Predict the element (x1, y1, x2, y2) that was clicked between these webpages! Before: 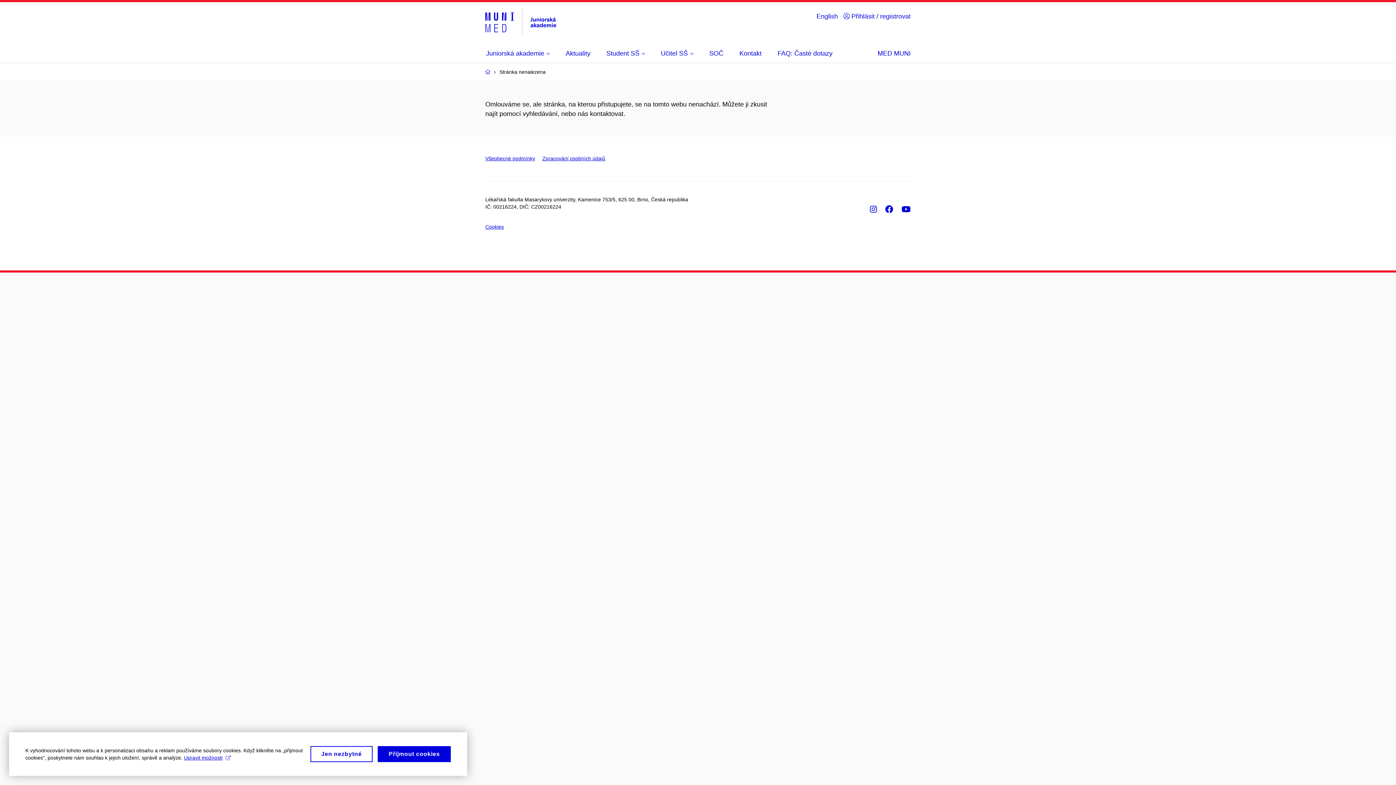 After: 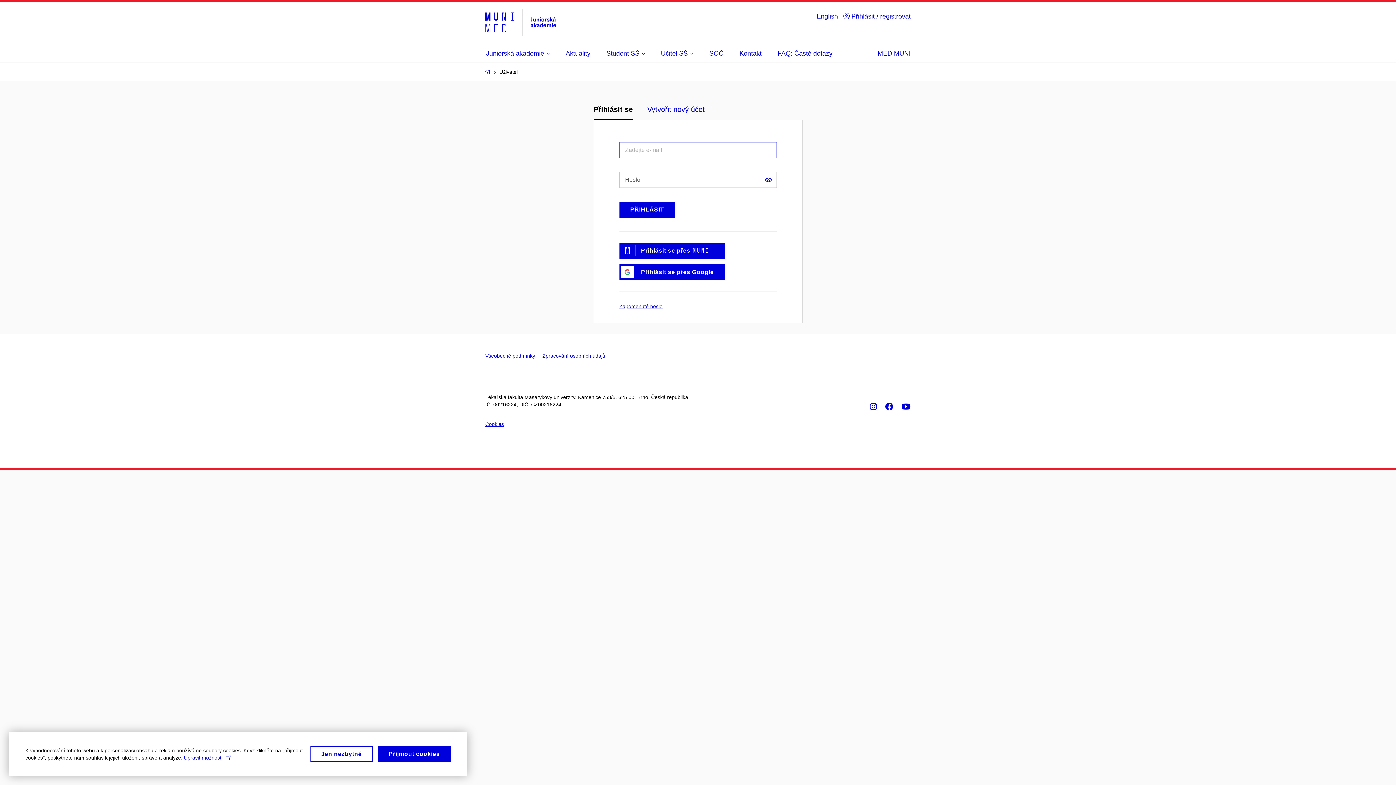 Action: label:  Přihlásit / registrovat bbox: (843, 8, 910, 24)